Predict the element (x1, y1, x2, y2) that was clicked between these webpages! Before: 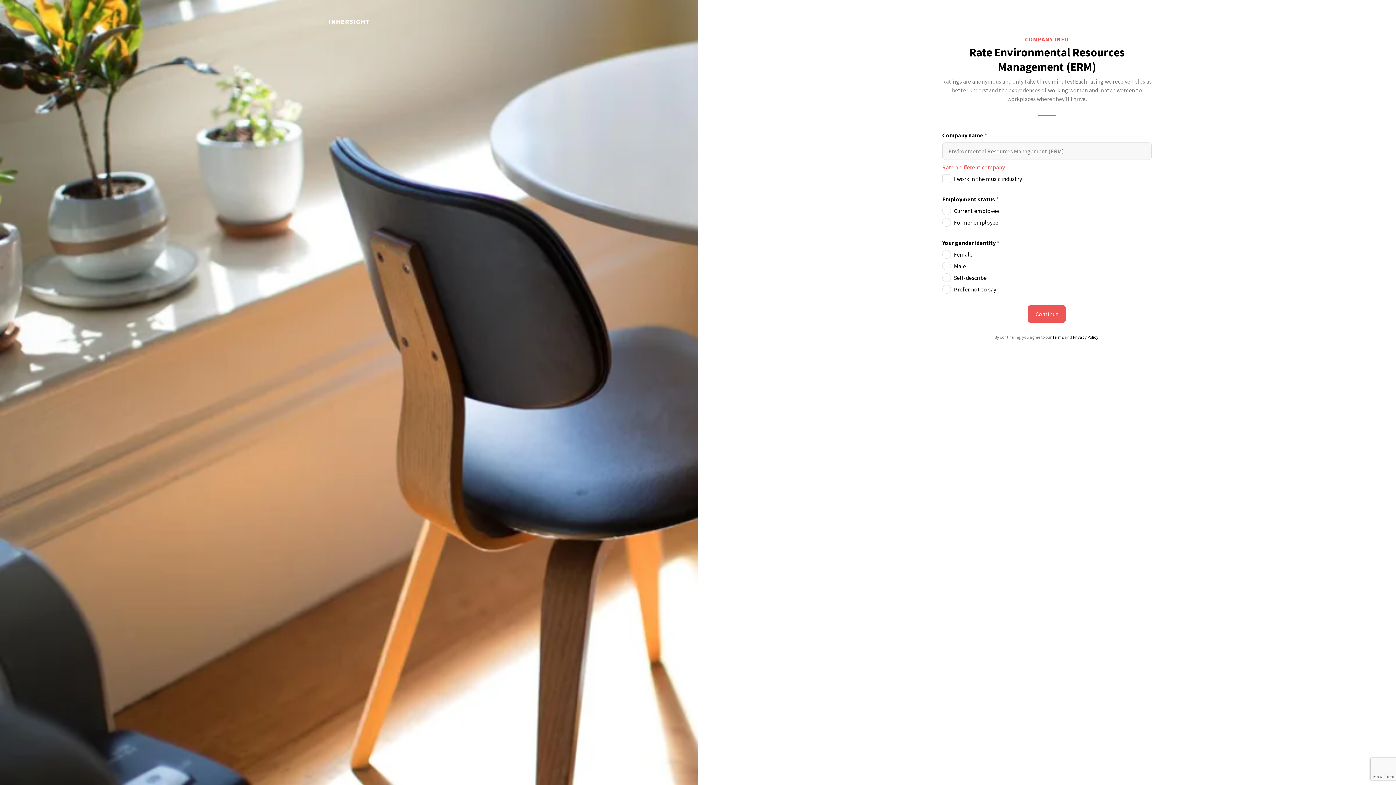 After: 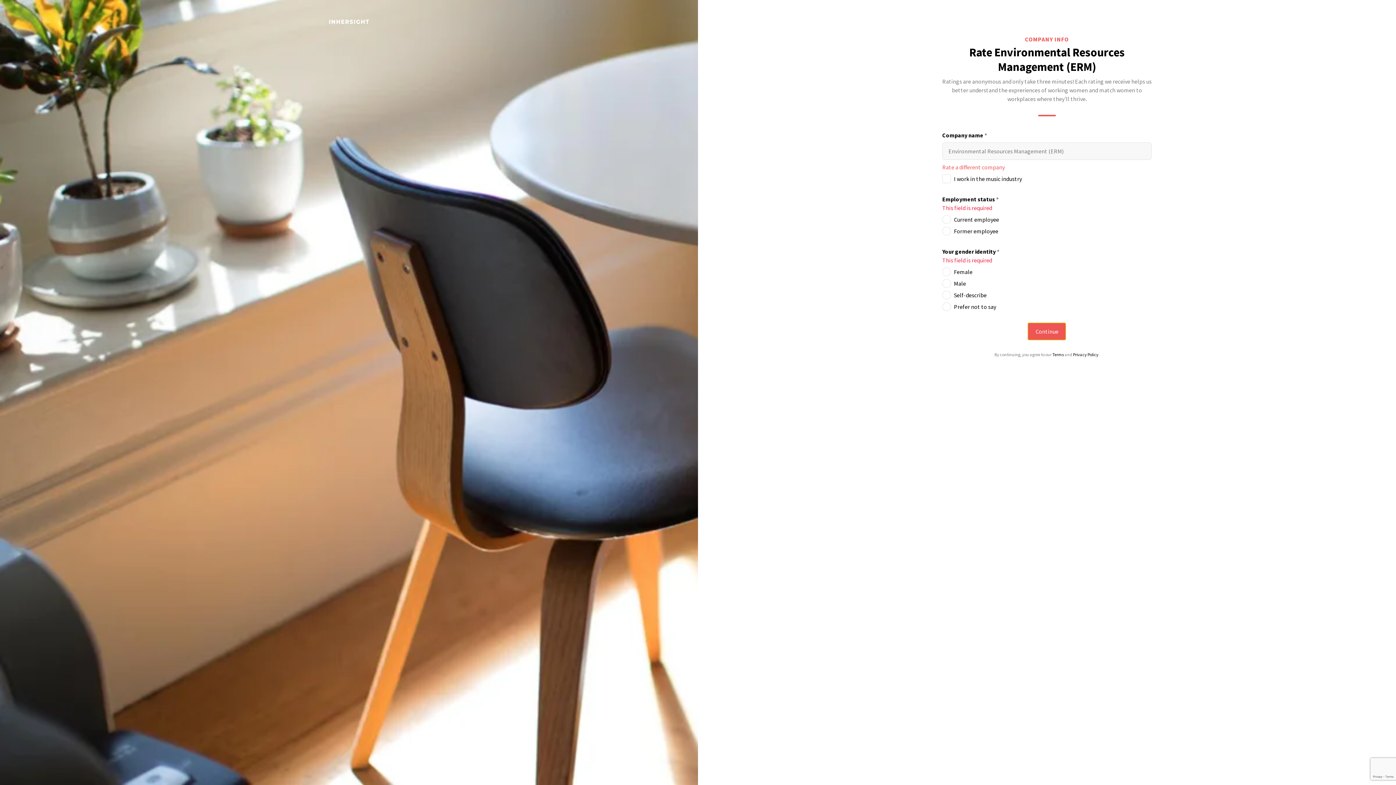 Action: label: Continue bbox: (1028, 305, 1066, 322)